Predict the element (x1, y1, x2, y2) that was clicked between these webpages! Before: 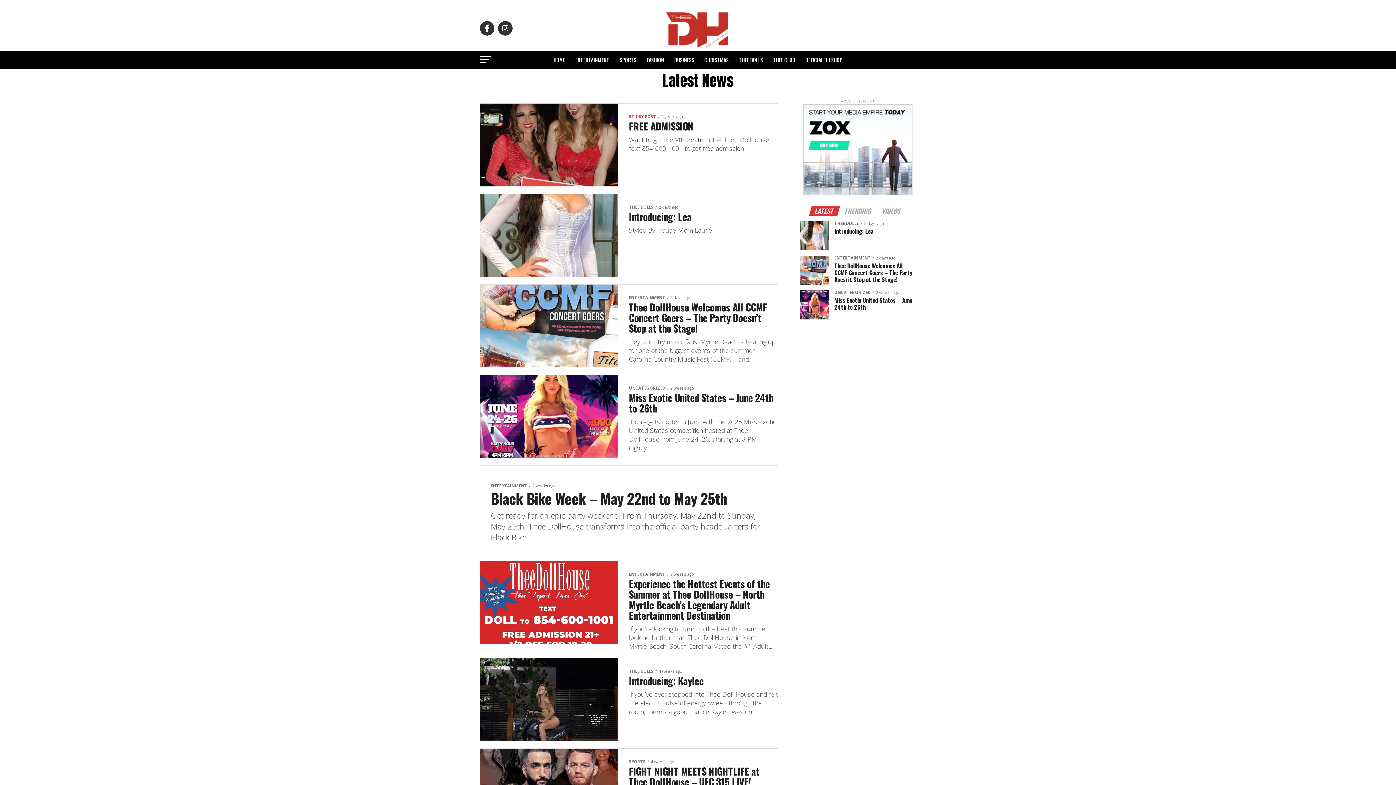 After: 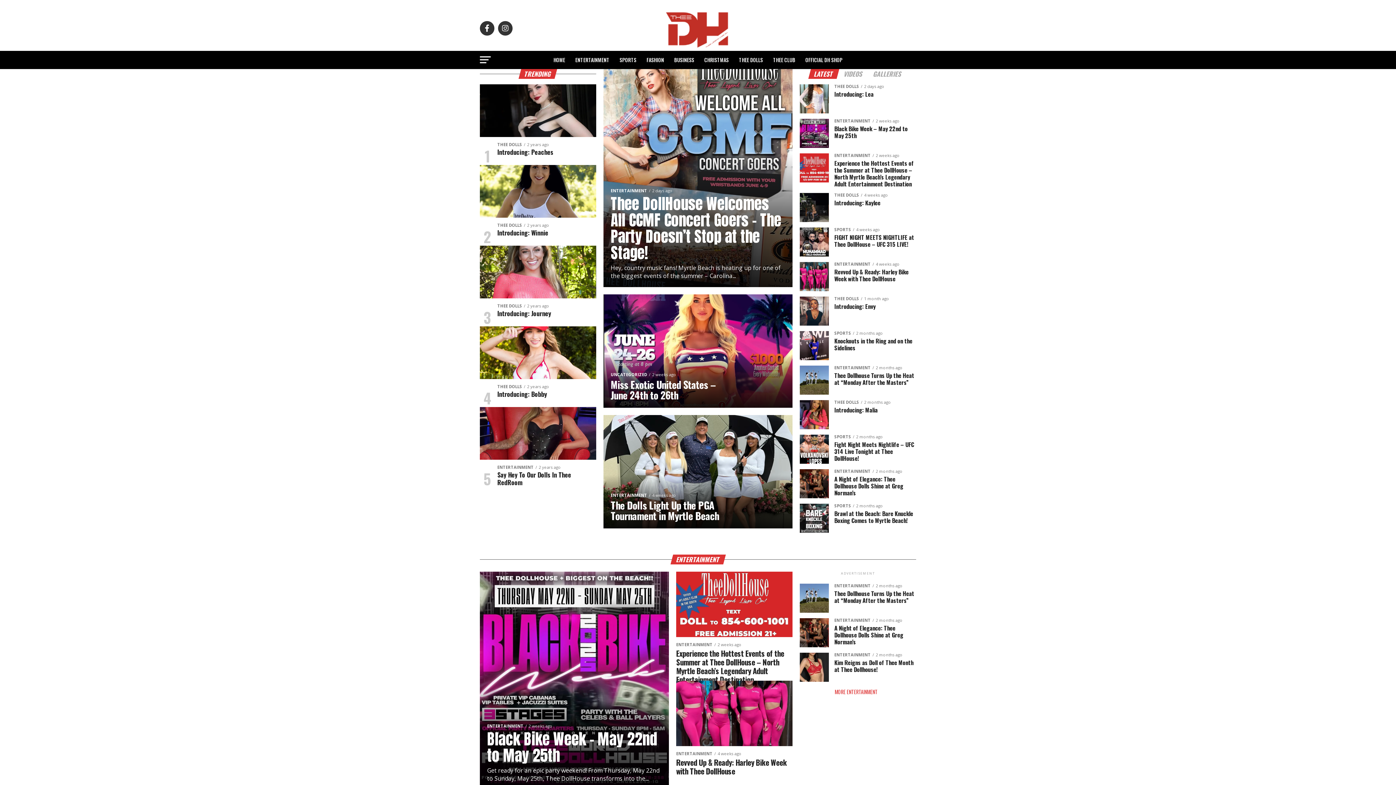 Action: label: HOME bbox: (549, 50, 569, 69)